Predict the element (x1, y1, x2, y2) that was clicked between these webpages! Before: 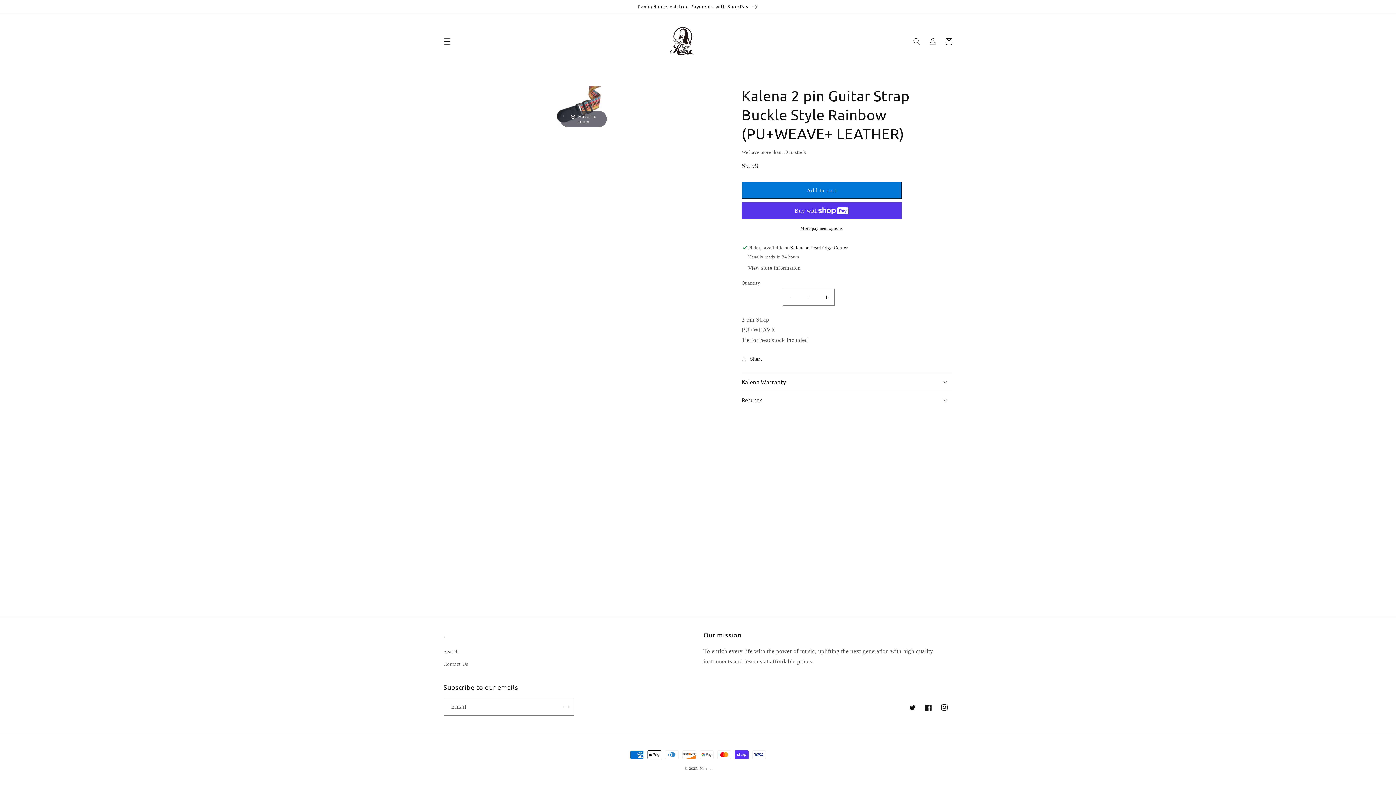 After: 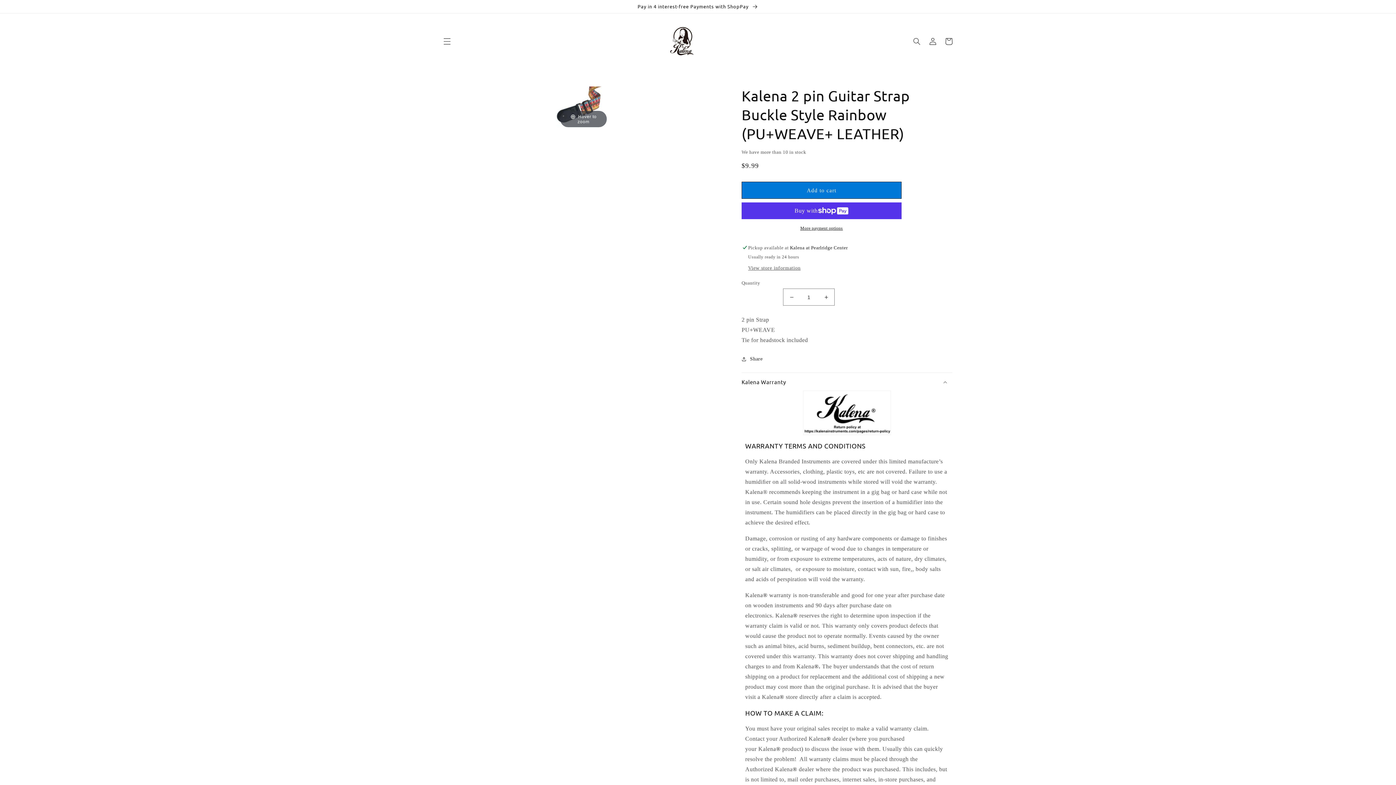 Action: bbox: (741, 373, 952, 390) label: Kalena Warranty